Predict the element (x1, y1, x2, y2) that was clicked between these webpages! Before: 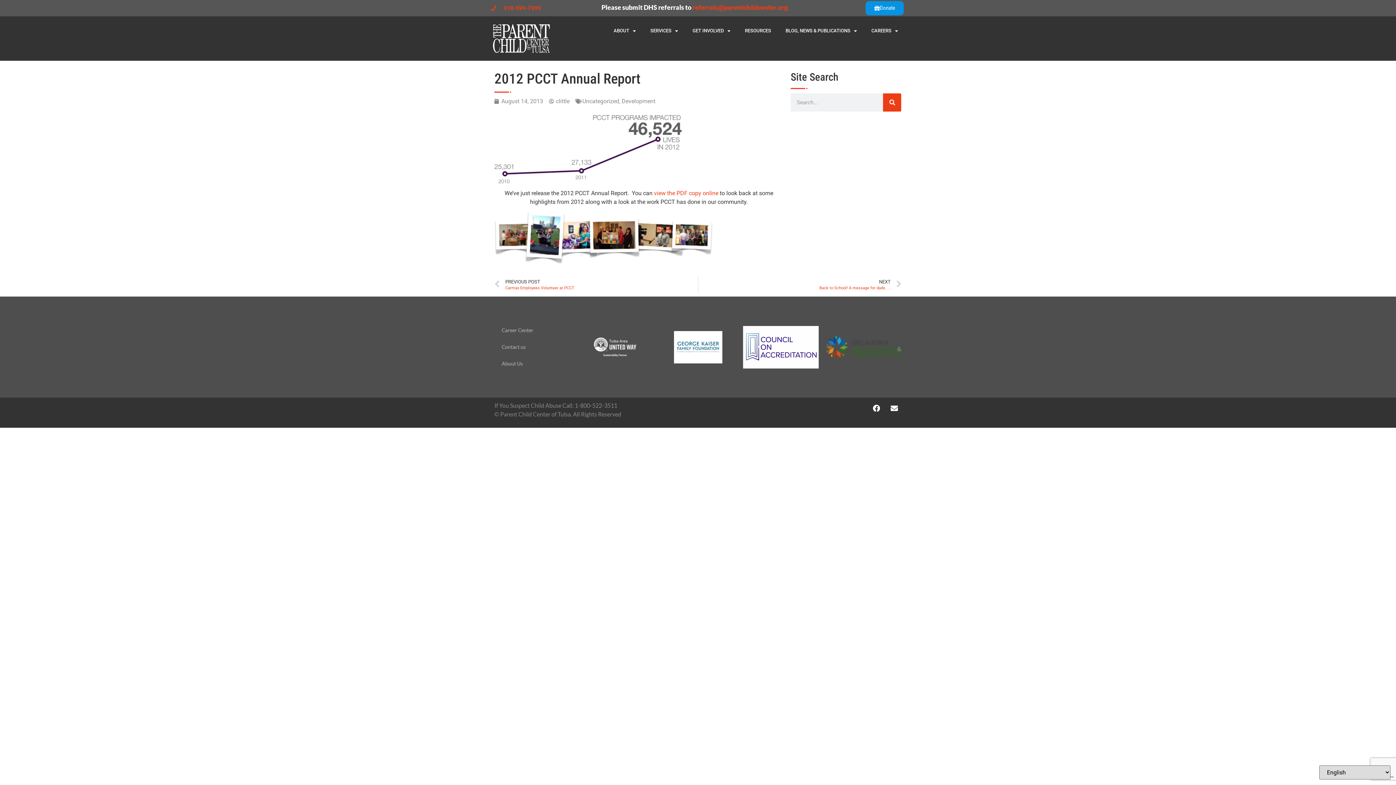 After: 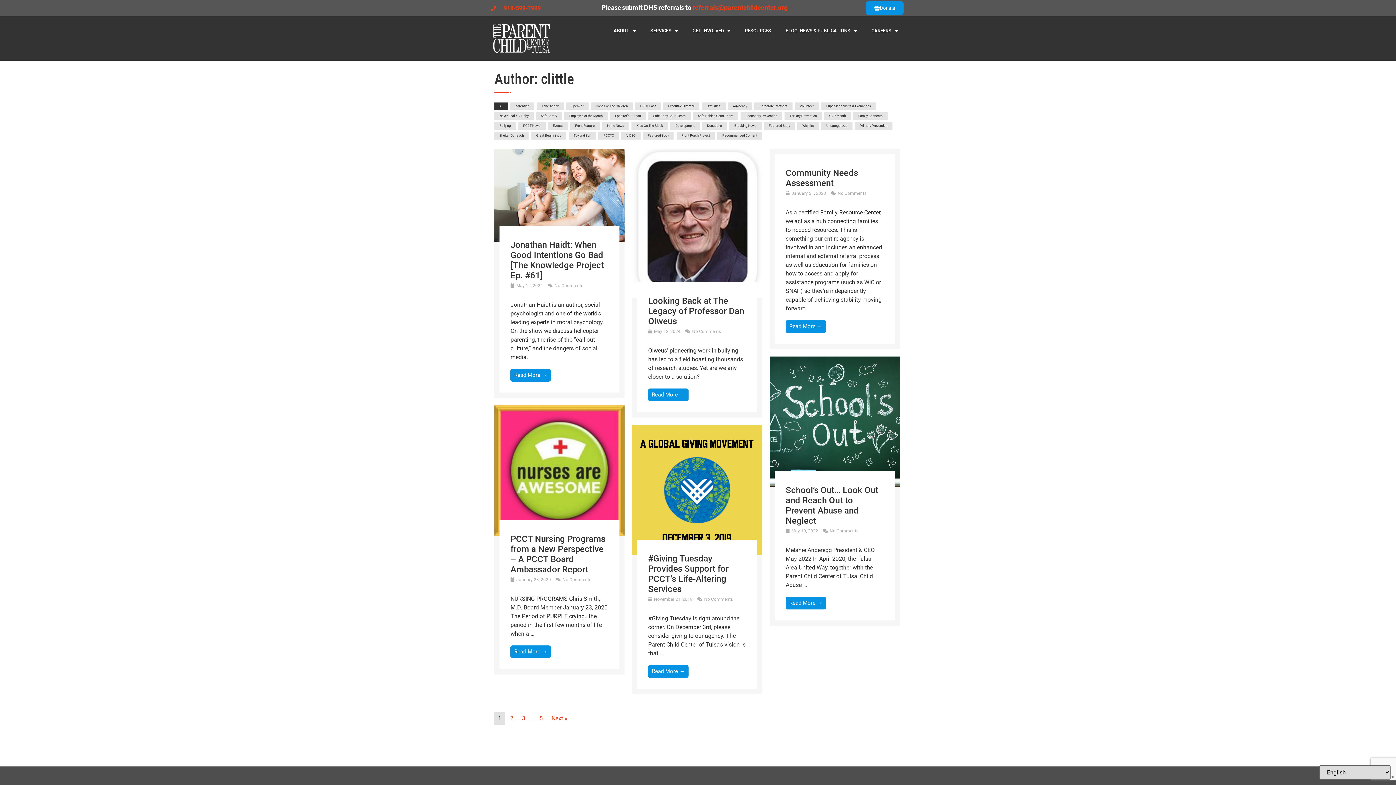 Action: label: clittle bbox: (549, 97, 569, 105)